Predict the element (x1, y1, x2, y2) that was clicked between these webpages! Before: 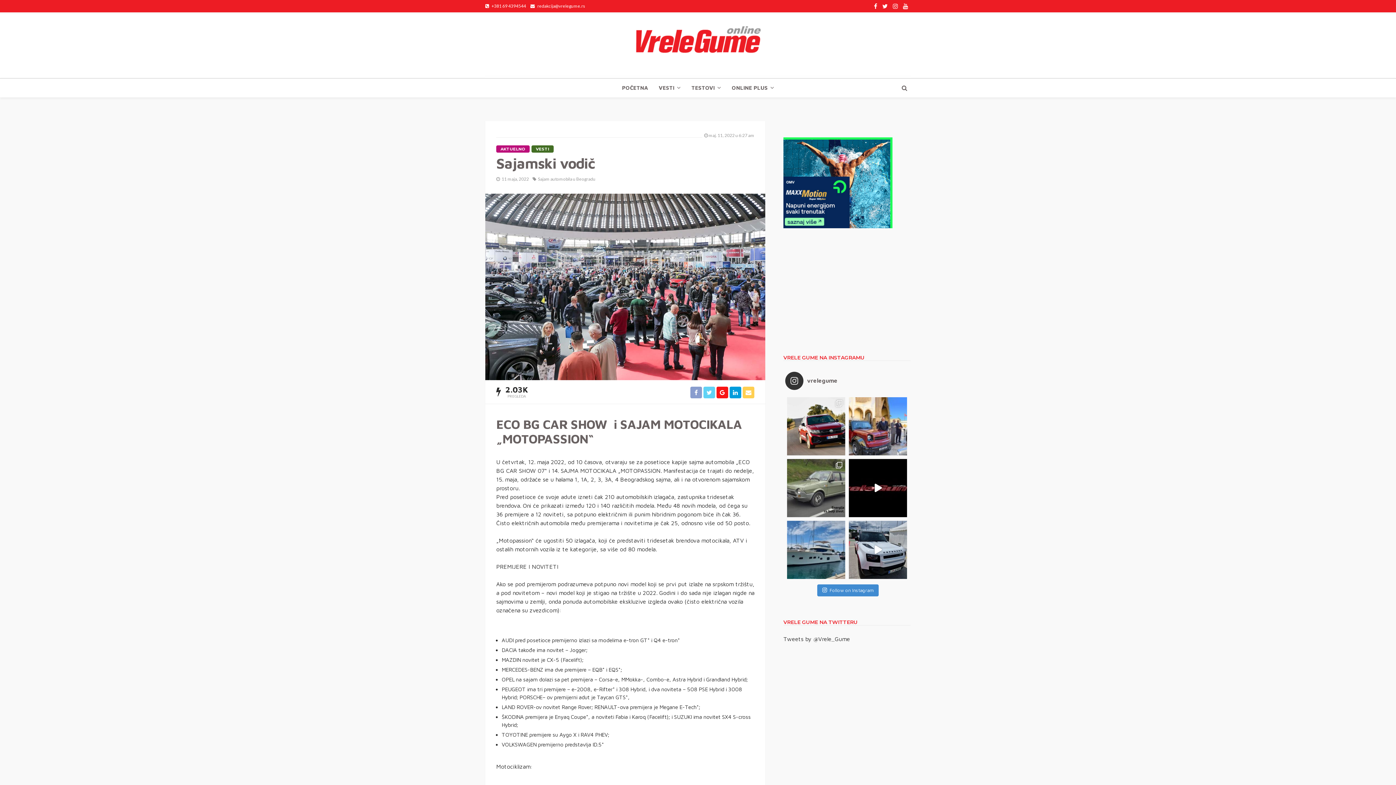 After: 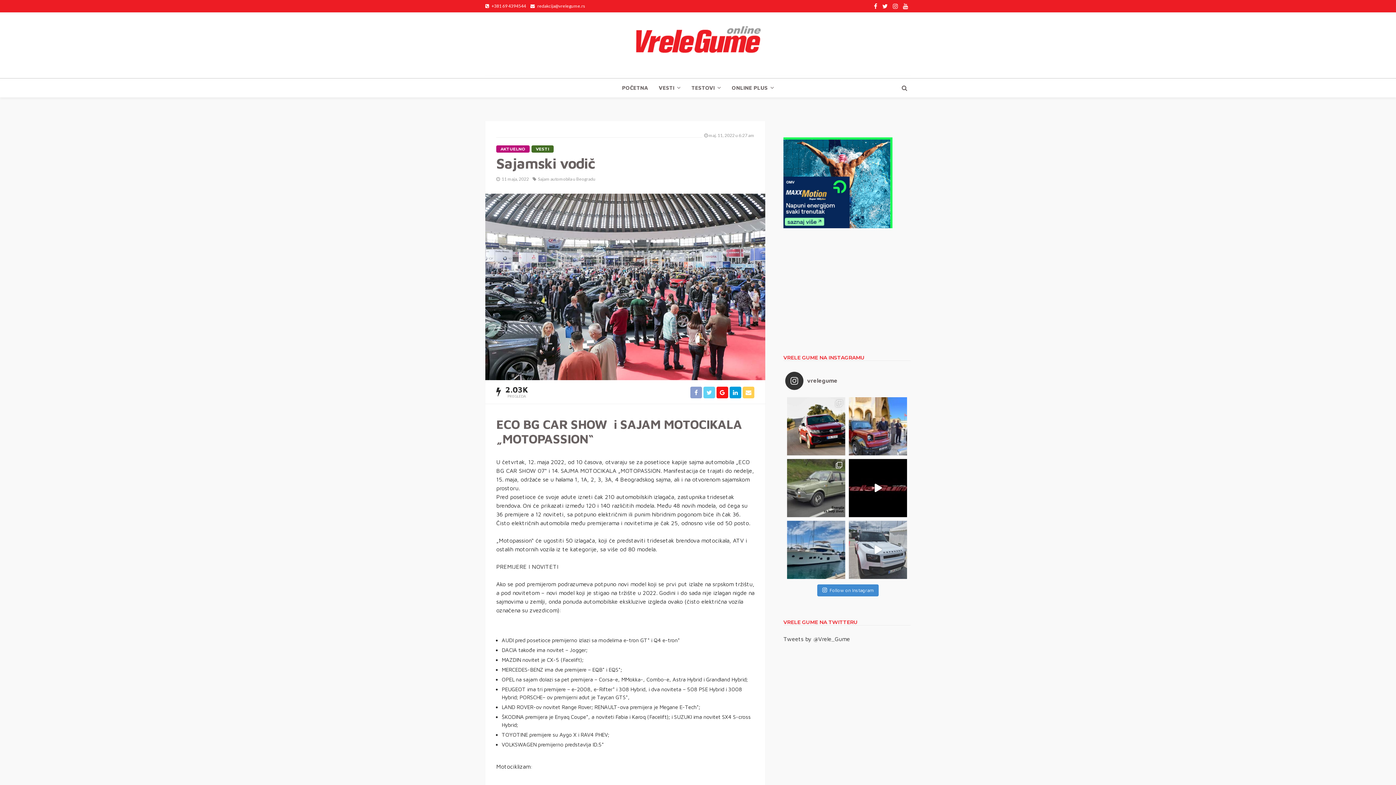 Action: bbox: (849, 520, 907, 579) label: Land Rover Defender dominira i u nautičkom svetu.